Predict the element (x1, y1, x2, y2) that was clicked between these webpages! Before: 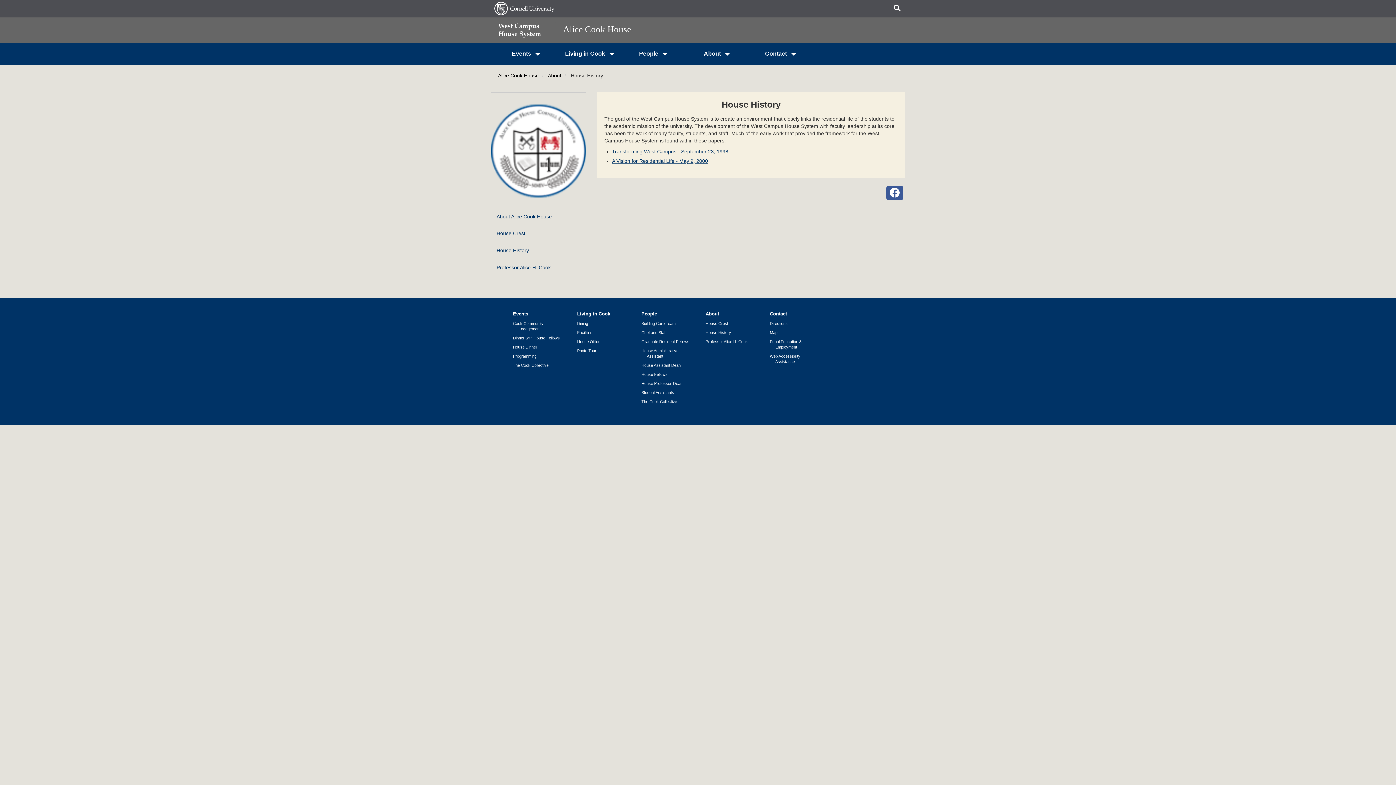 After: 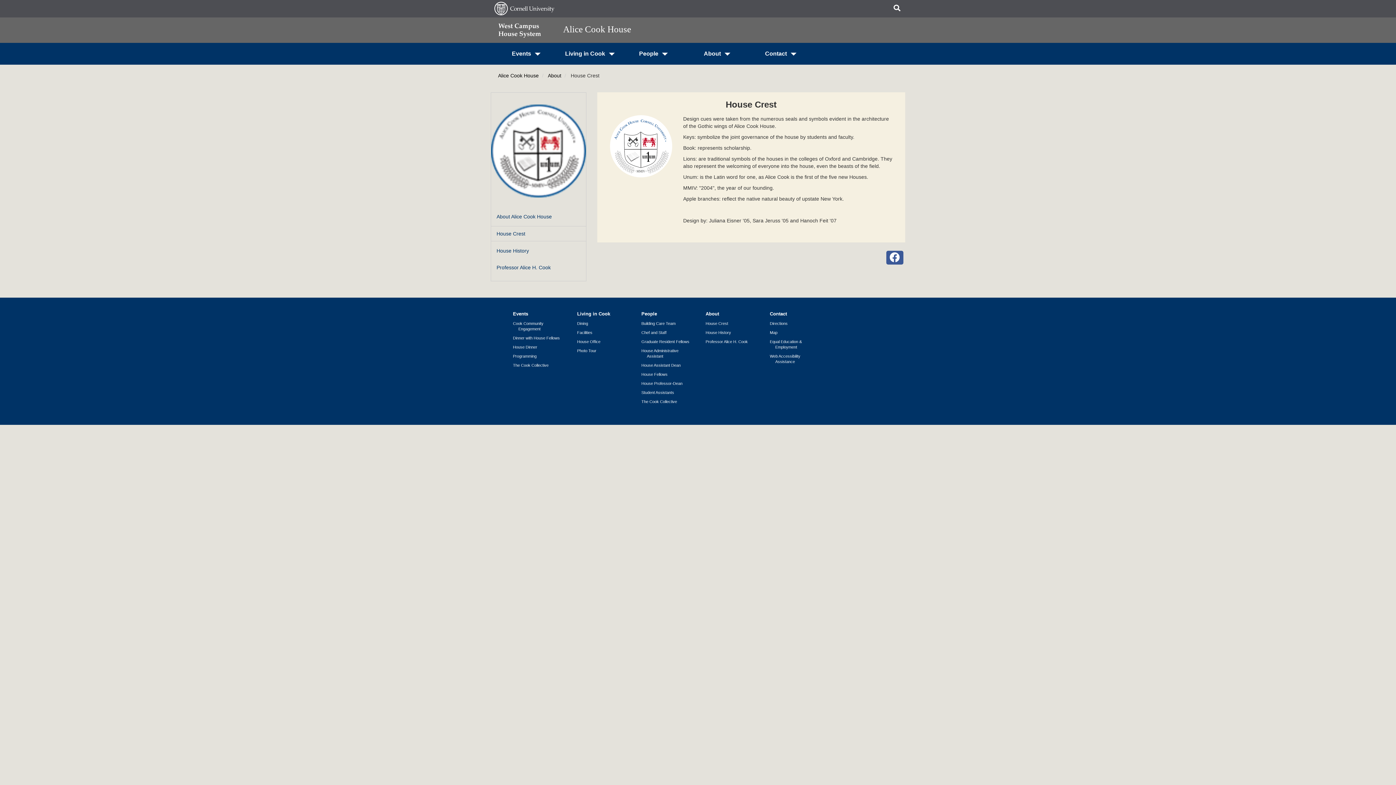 Action: bbox: (491, 226, 586, 240) label: House Crest